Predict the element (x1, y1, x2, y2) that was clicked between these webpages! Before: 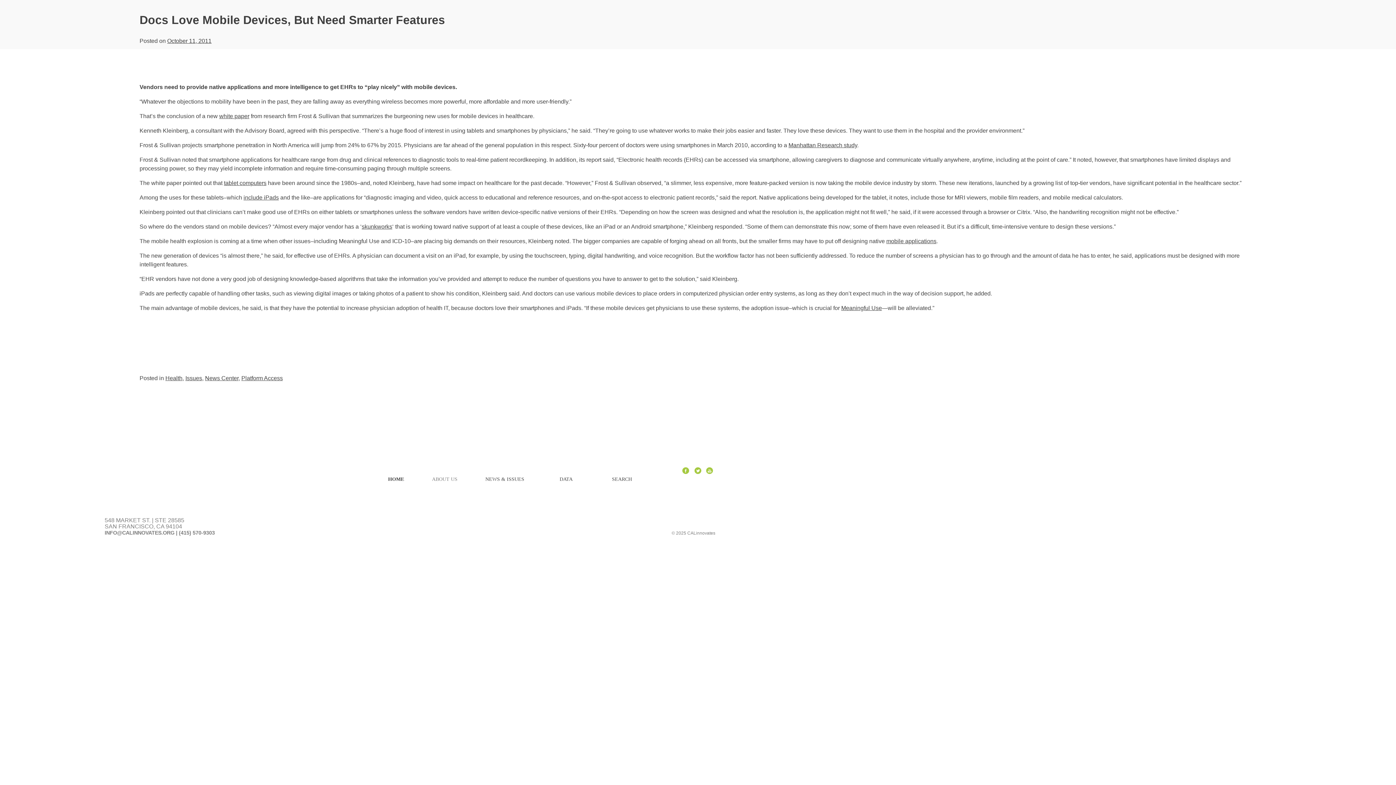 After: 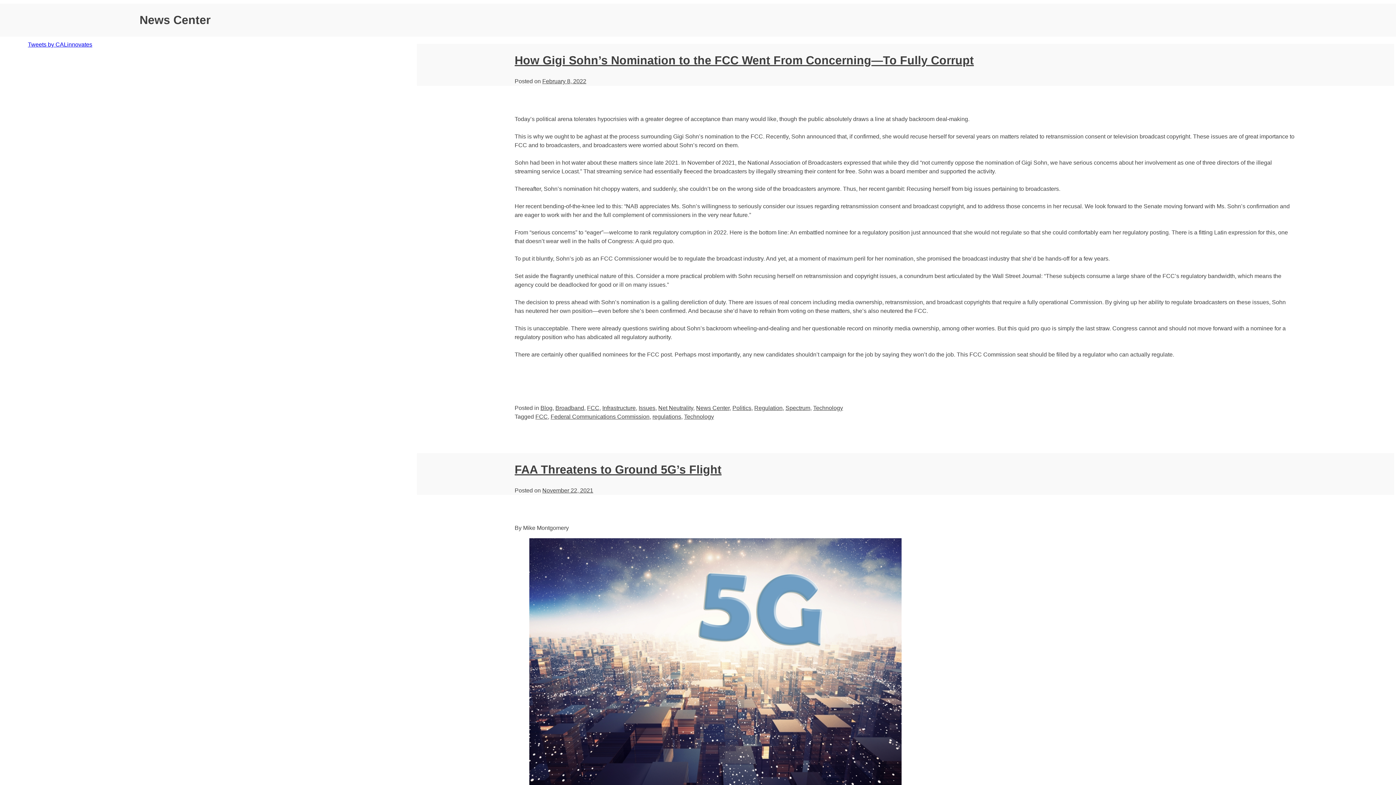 Action: label: News Center bbox: (205, 375, 238, 381)